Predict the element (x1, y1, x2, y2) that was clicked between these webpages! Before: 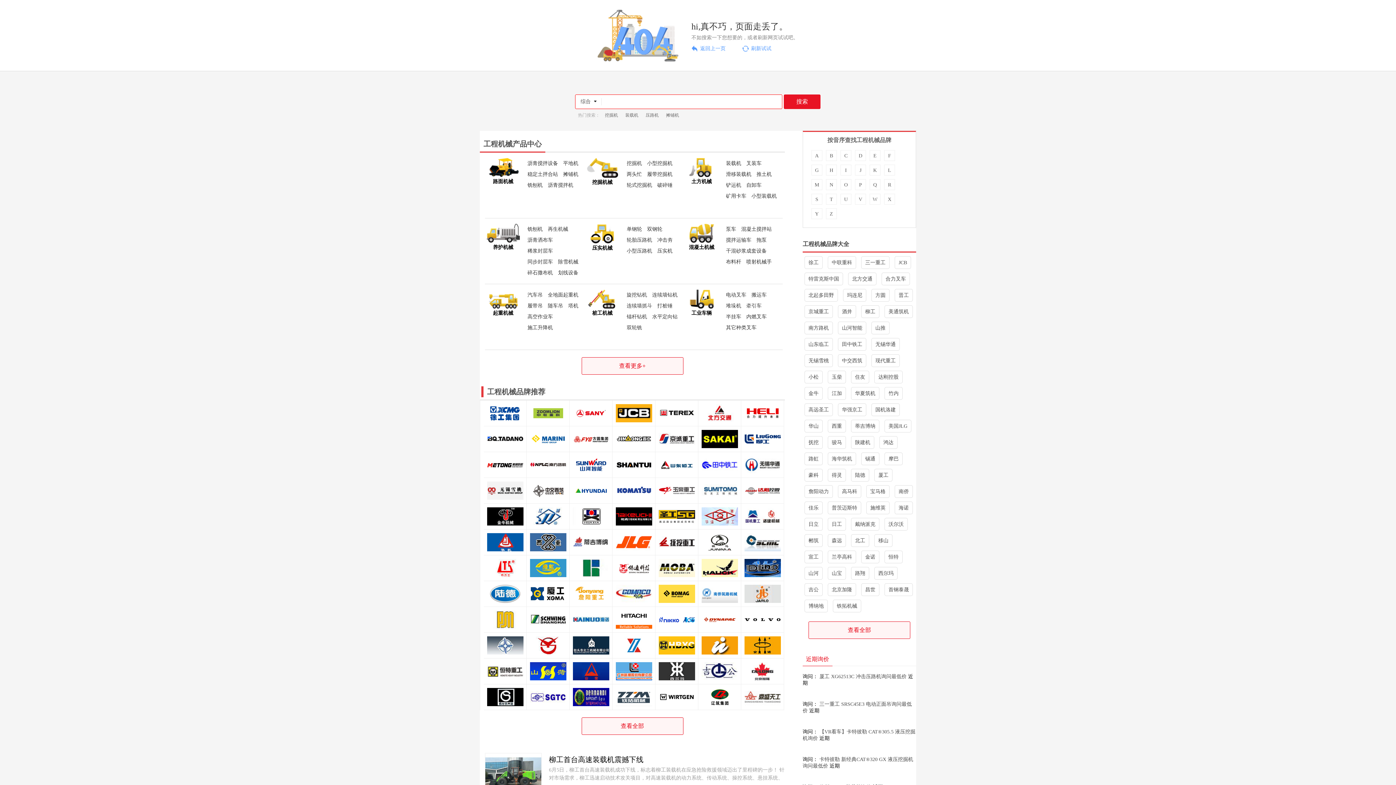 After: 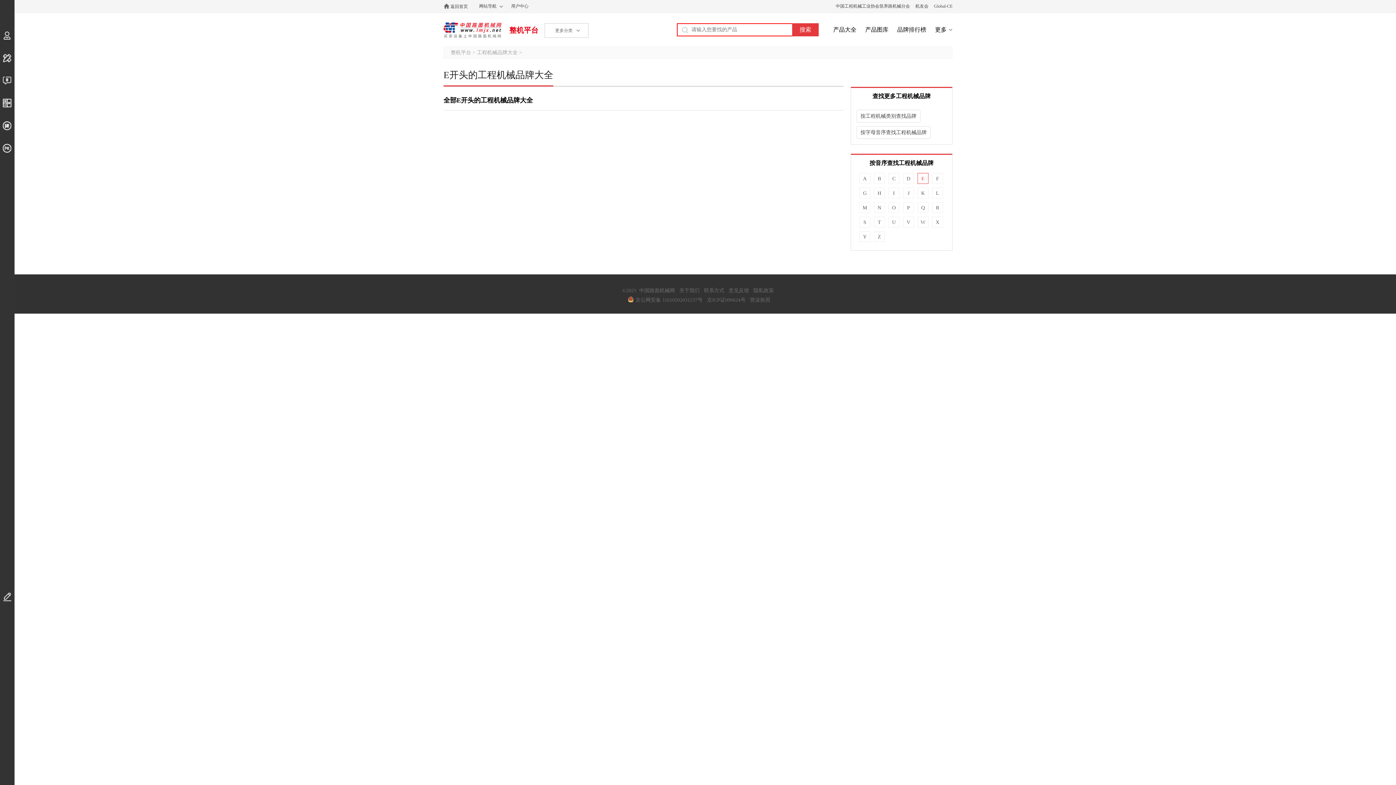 Action: label: E bbox: (869, 150, 880, 161)